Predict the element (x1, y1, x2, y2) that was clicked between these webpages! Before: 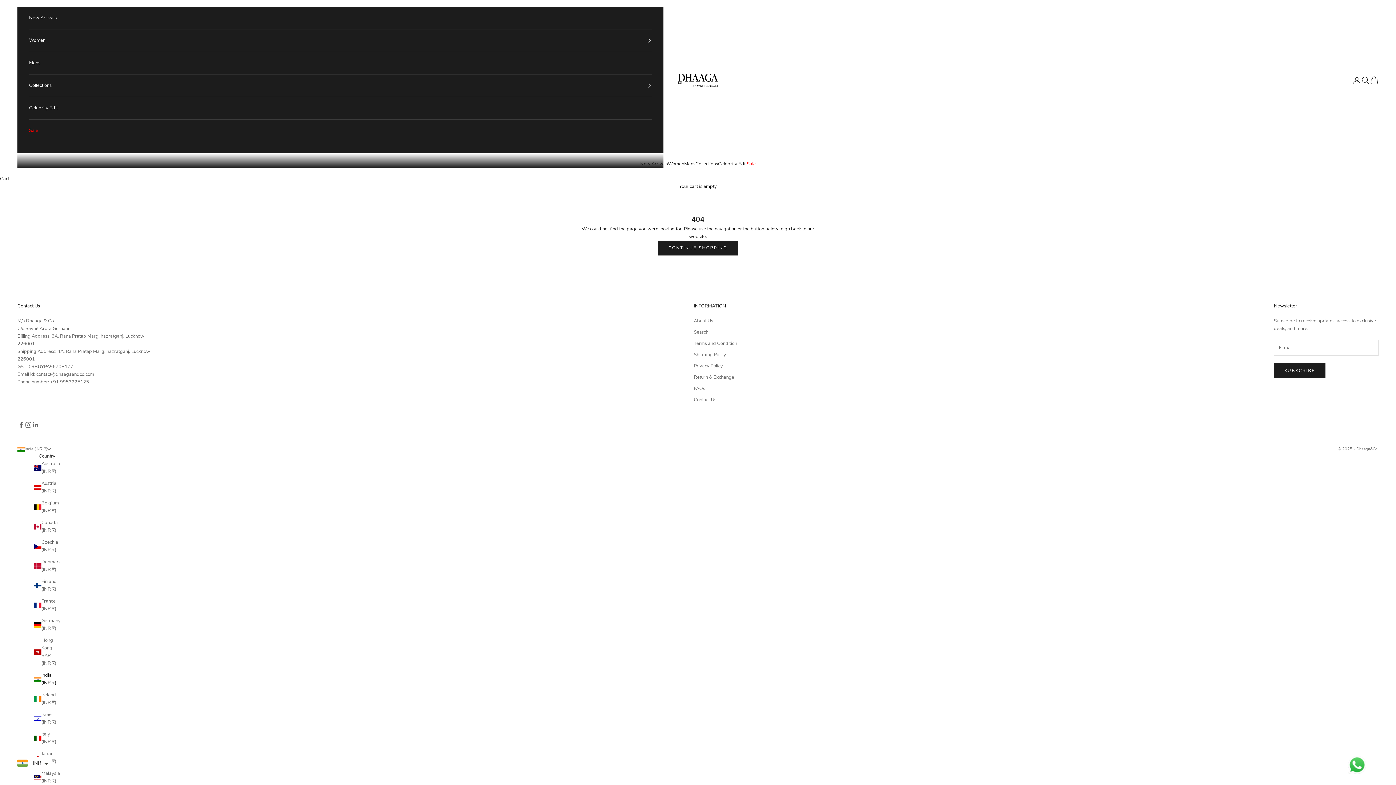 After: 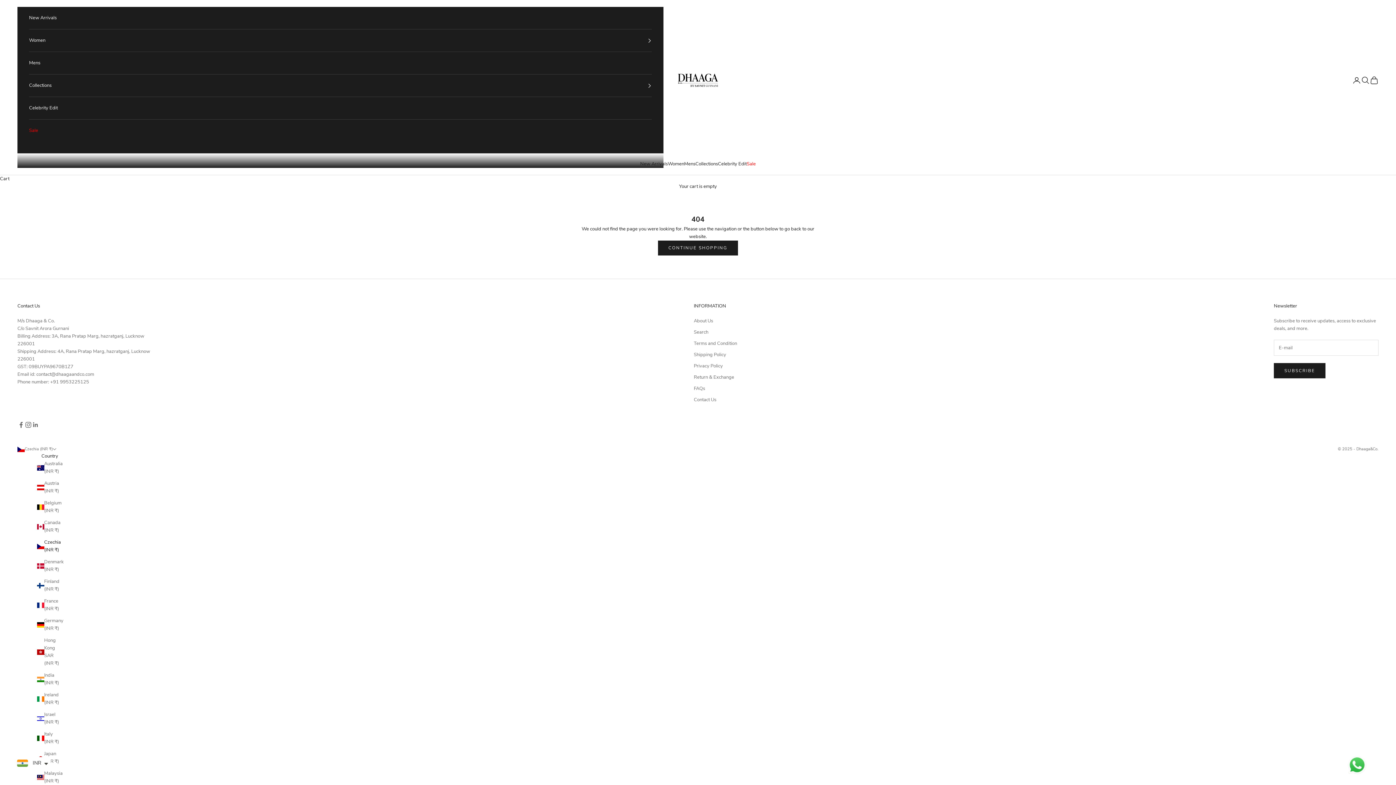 Action: bbox: (34, 539, 60, 554) label: Czechia (INR ₹)